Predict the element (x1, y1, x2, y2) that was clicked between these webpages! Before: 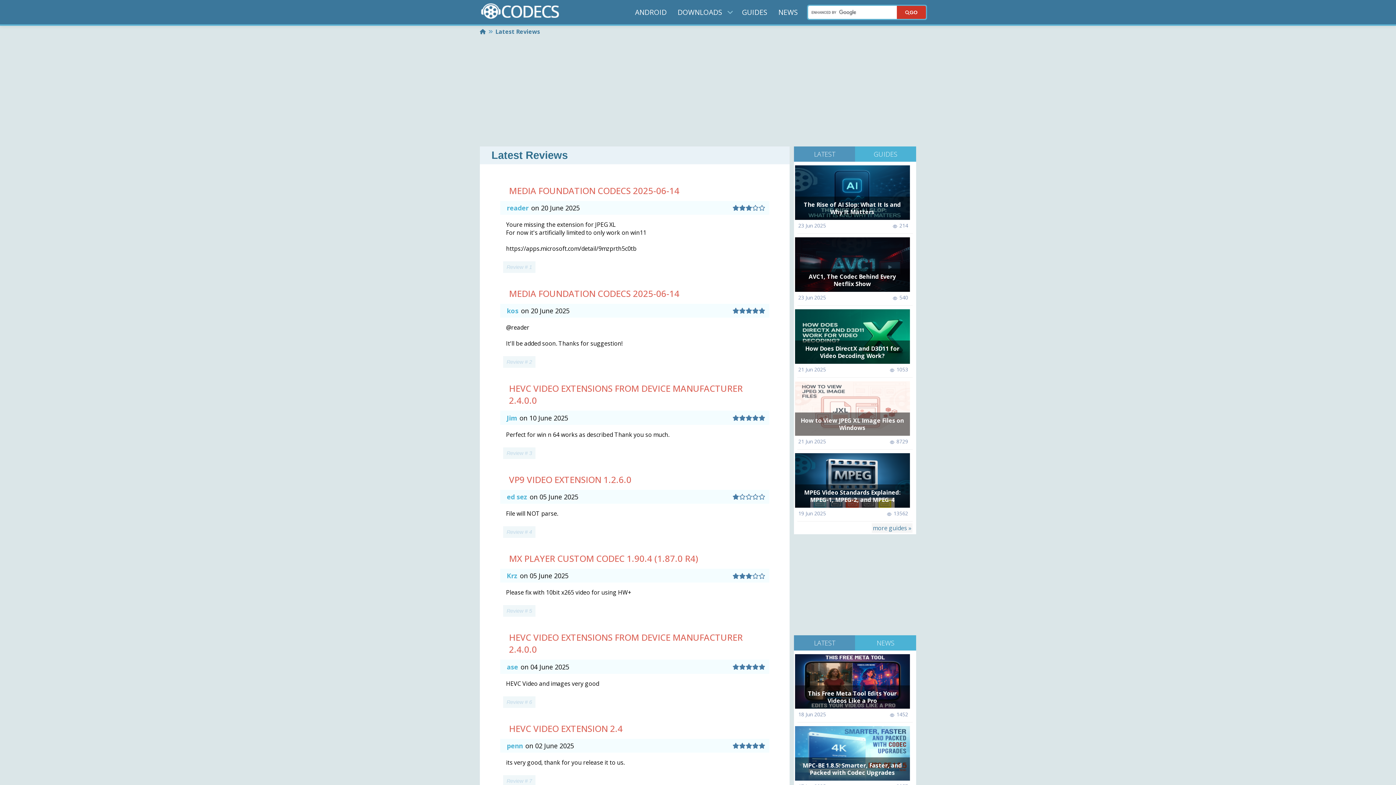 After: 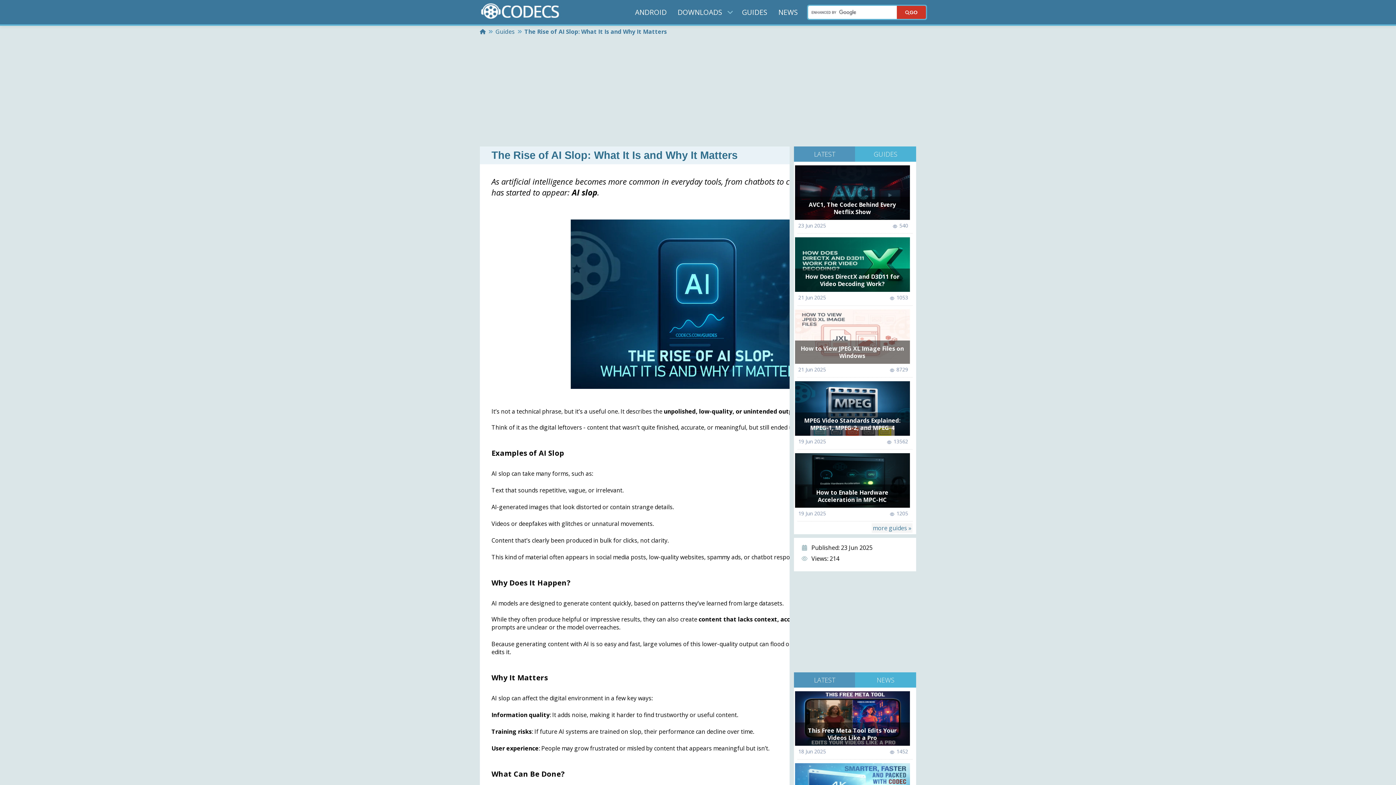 Action: bbox: (795, 165, 910, 219)